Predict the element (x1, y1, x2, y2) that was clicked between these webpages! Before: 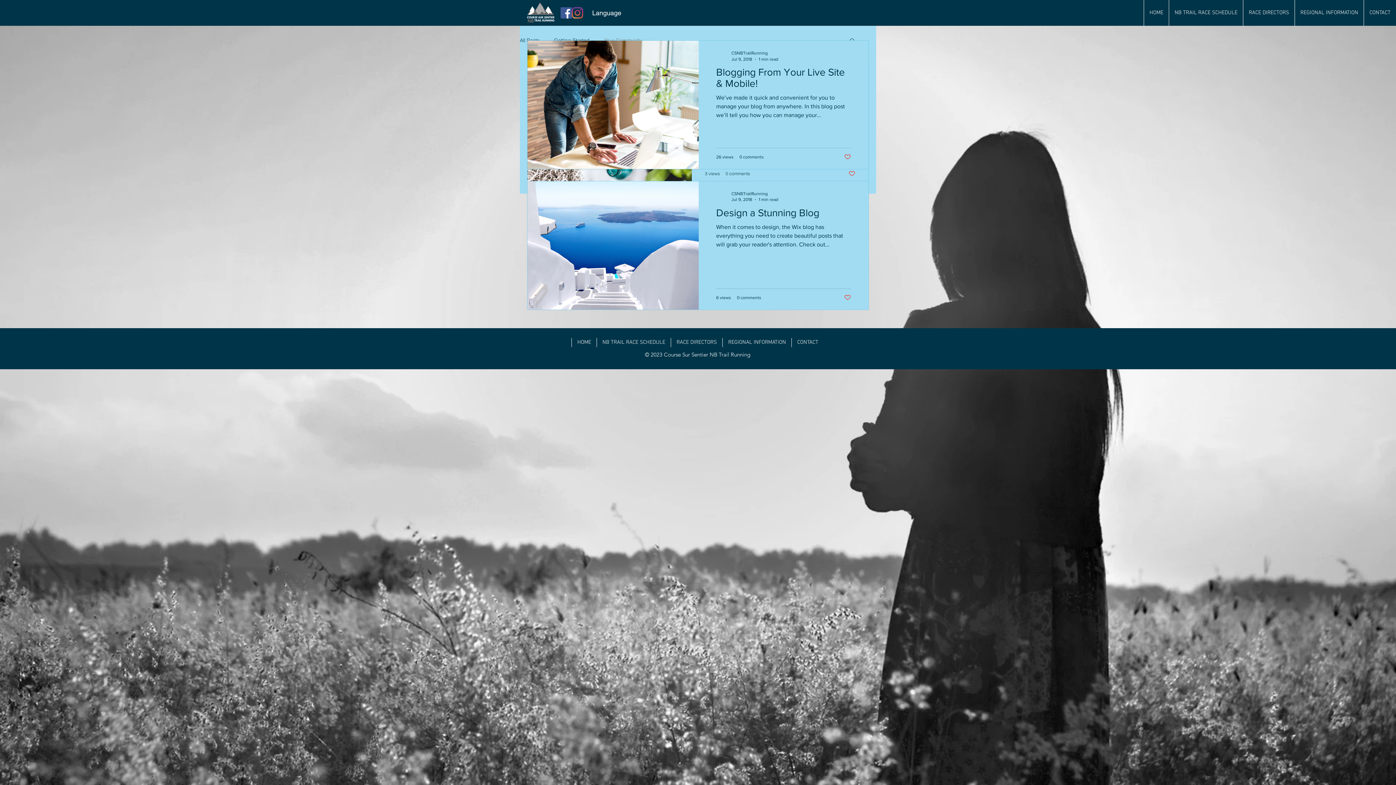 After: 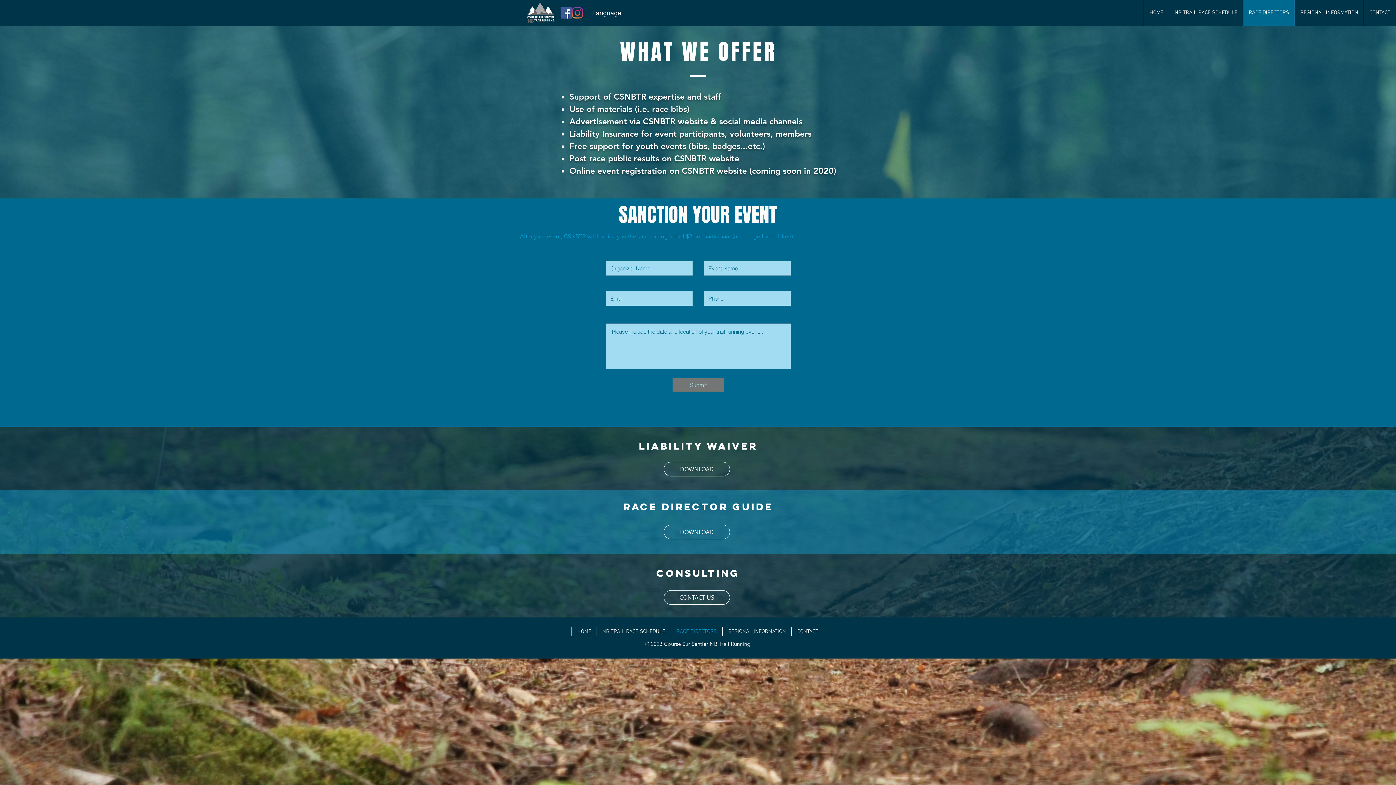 Action: bbox: (1243, 0, 1294, 25) label: RACE DIRECTORS